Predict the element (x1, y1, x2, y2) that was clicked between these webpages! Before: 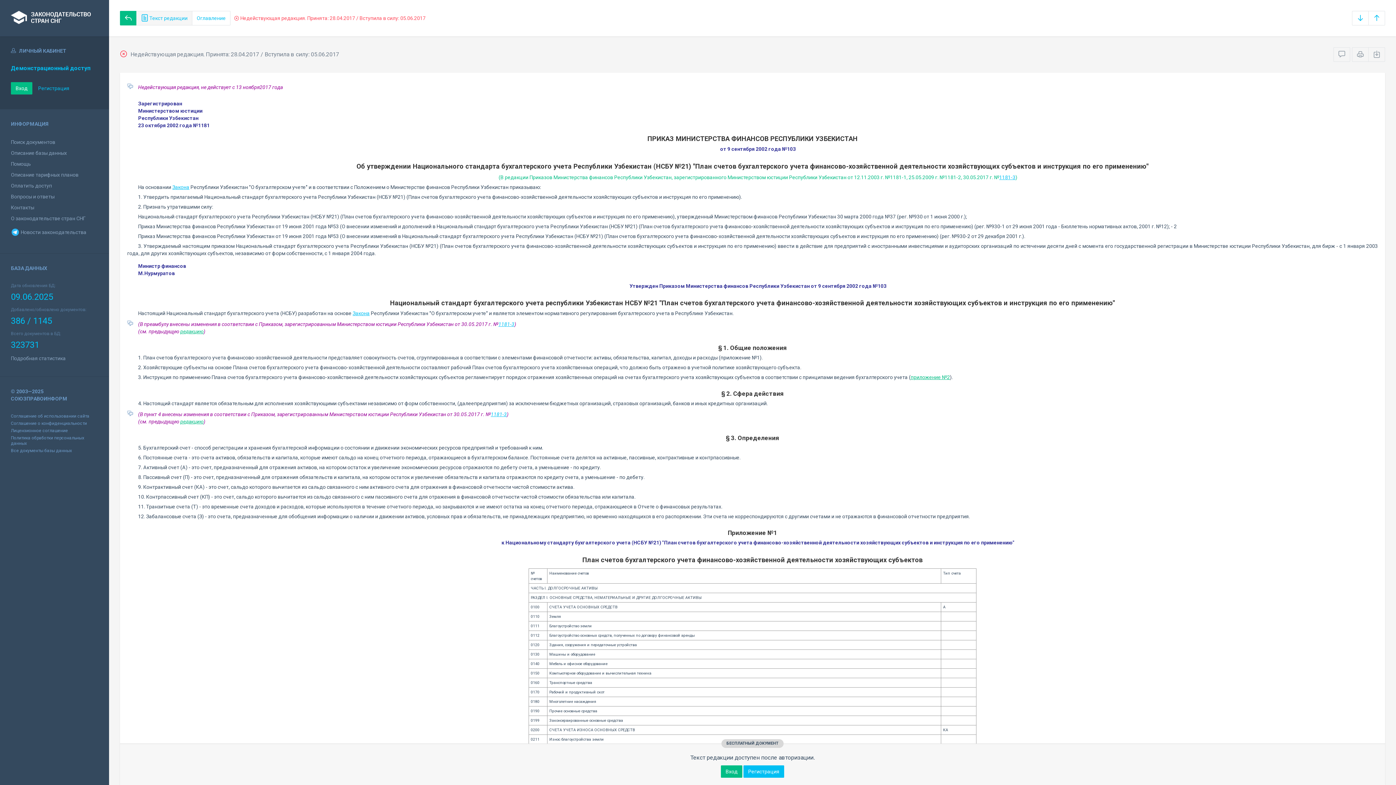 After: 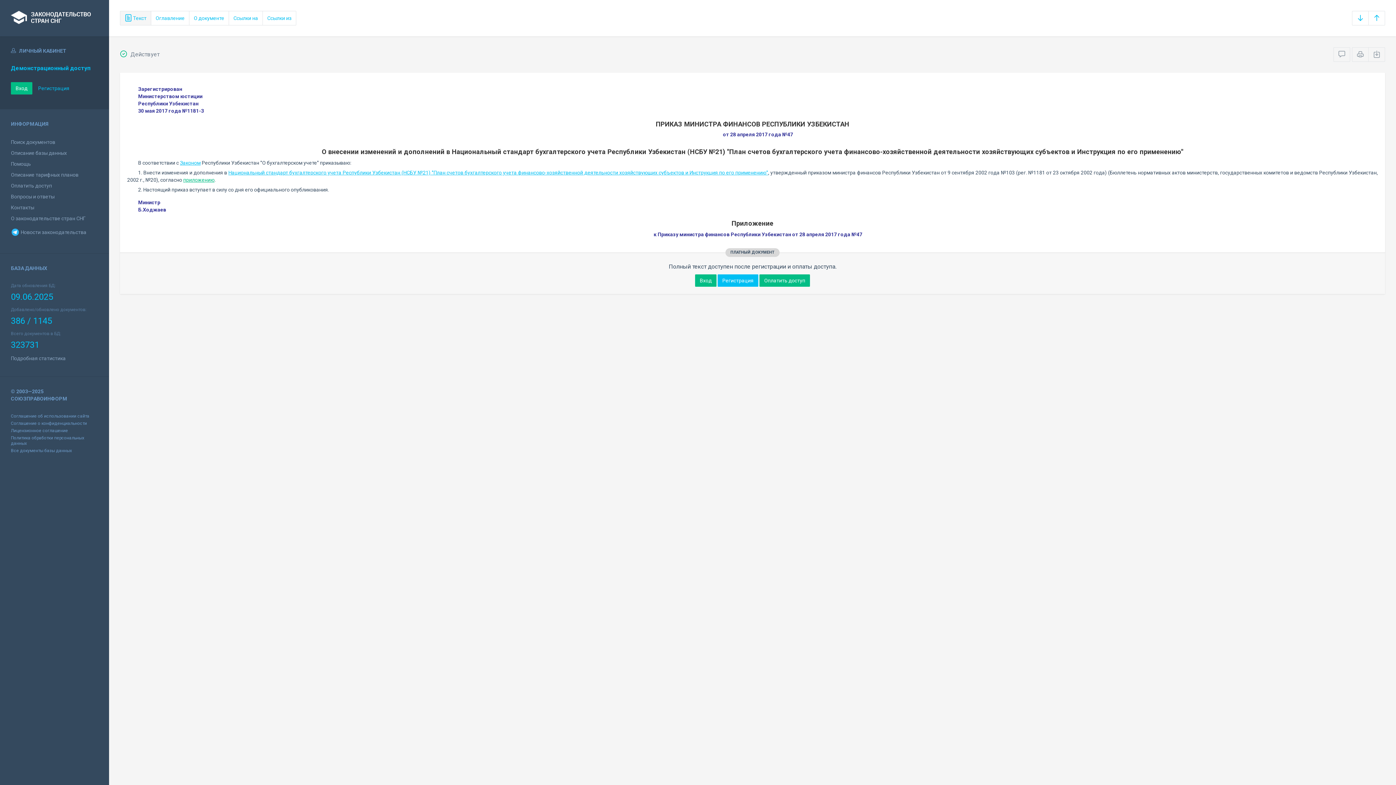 Action: bbox: (498, 321, 514, 327) label: 1181-3